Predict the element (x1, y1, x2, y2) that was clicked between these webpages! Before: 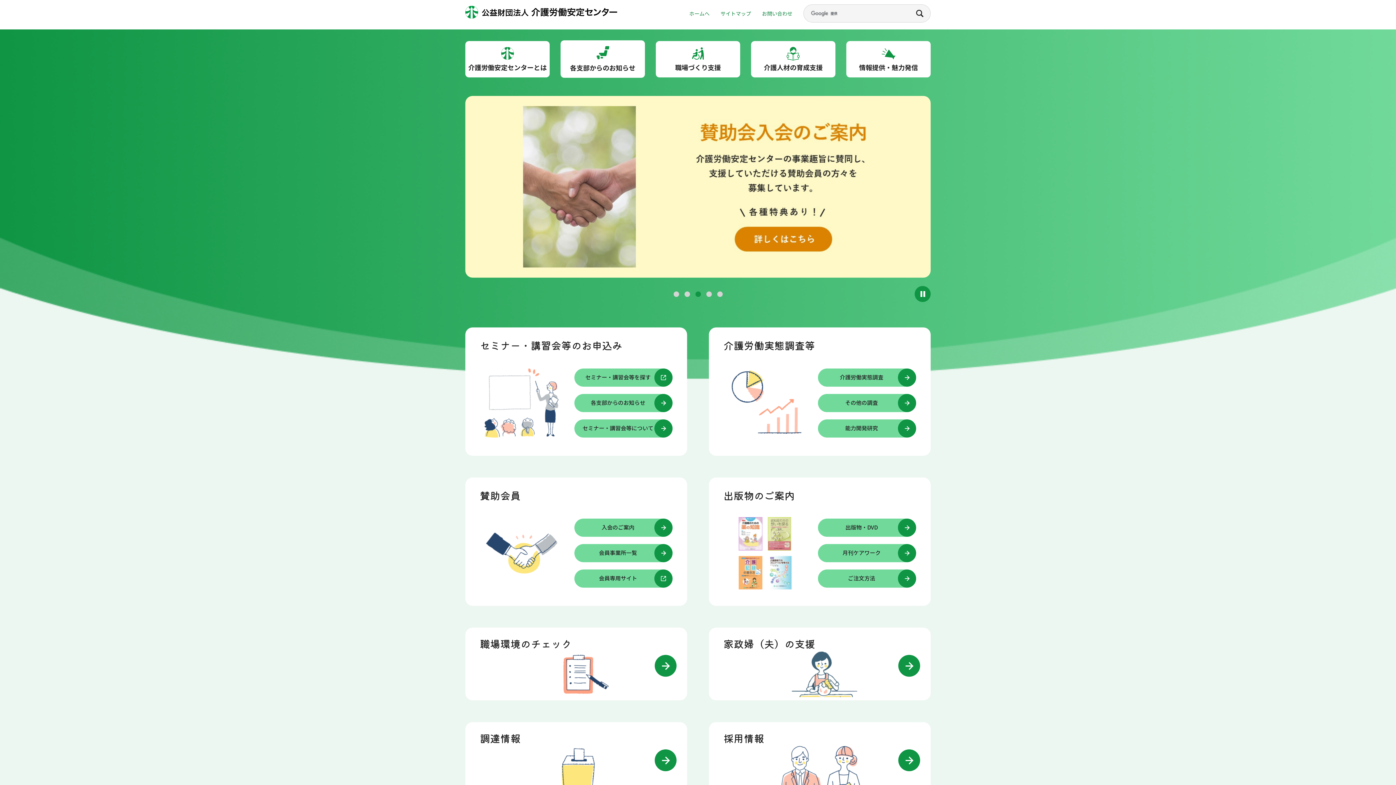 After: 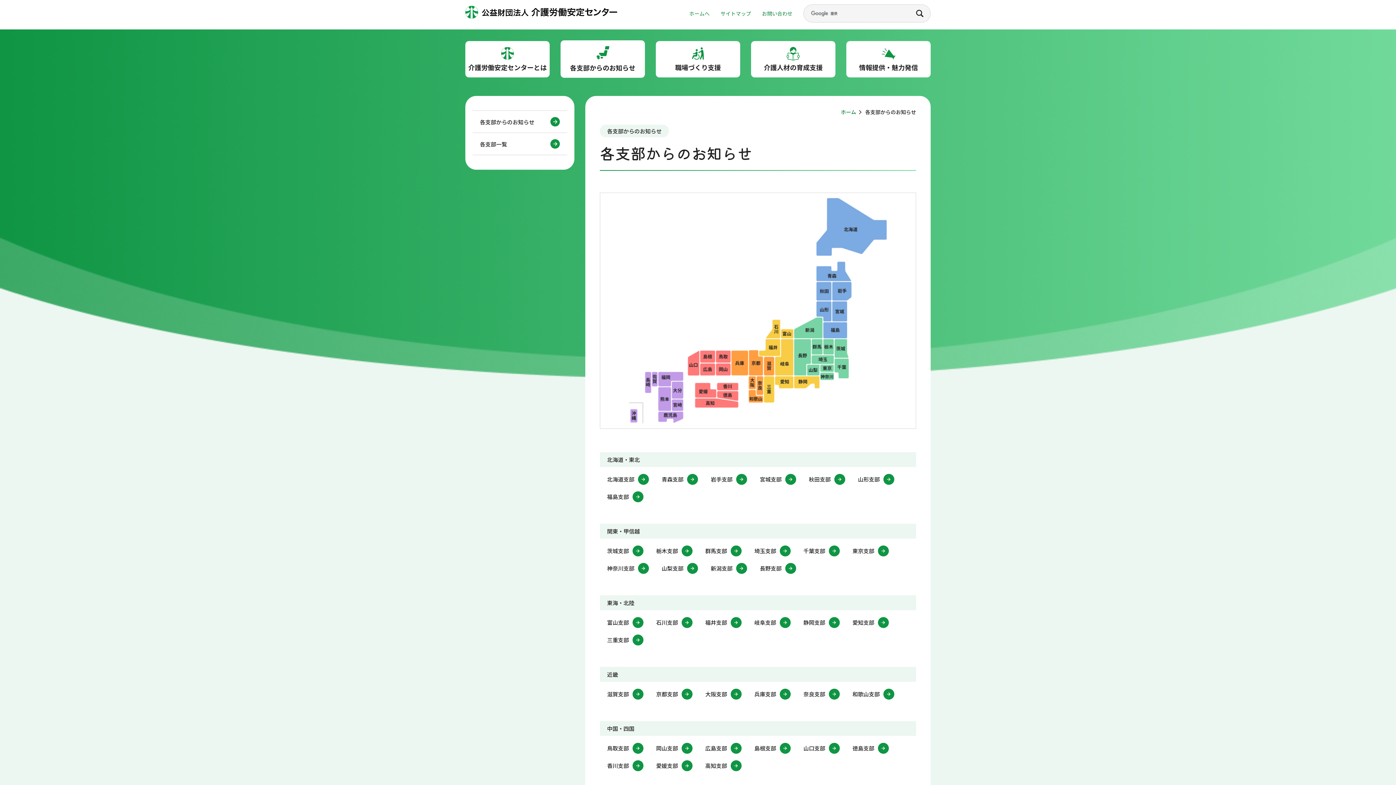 Action: label: 各支部からのお知らせ bbox: (574, 394, 672, 412)